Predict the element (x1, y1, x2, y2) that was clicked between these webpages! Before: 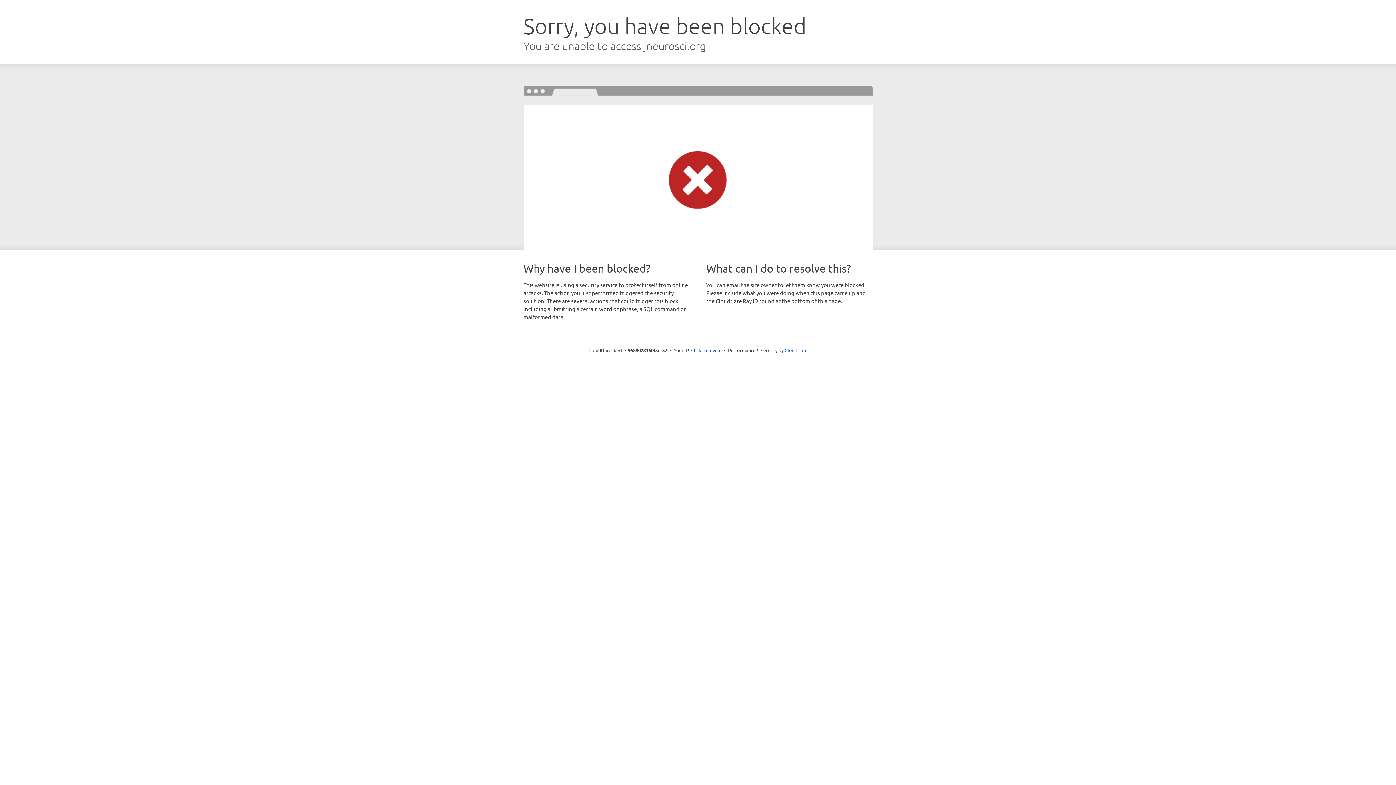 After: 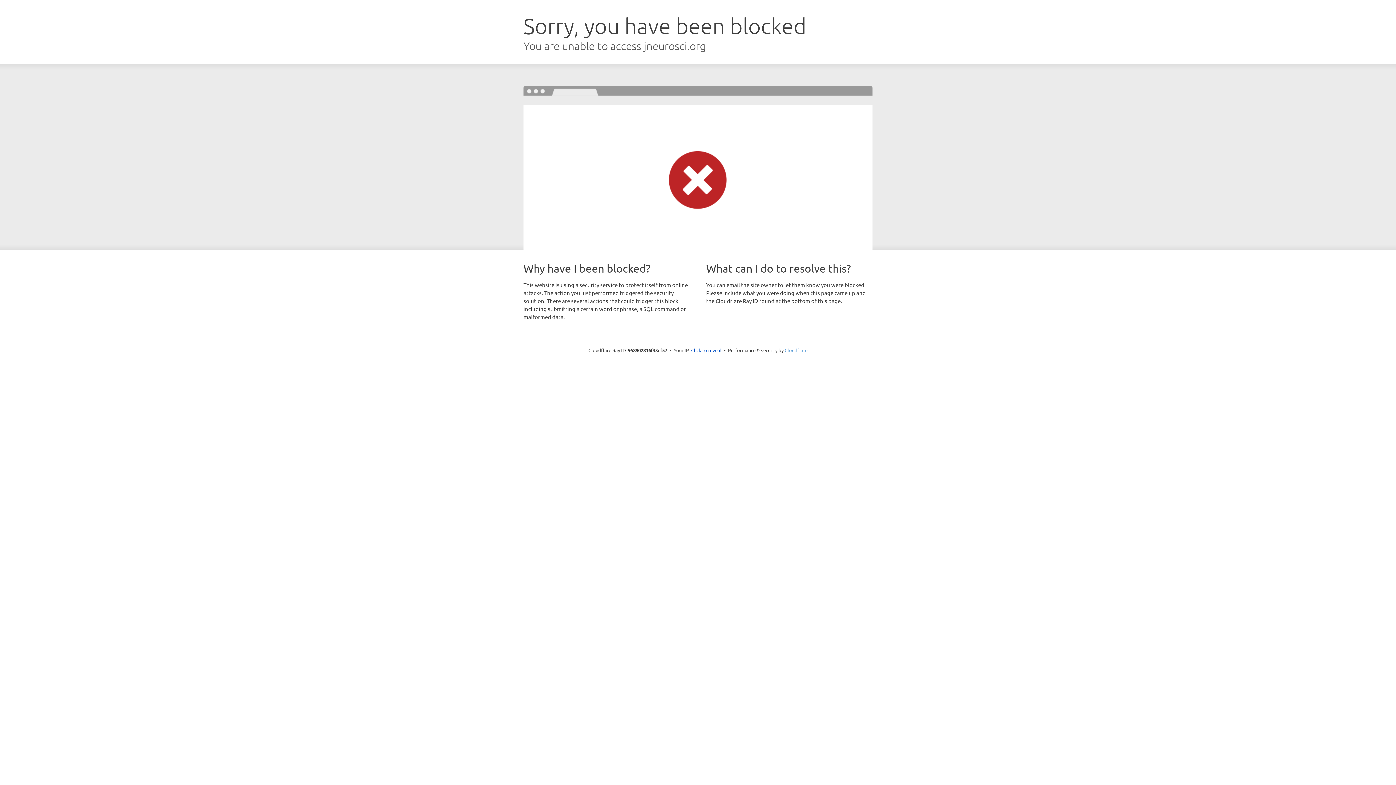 Action: label: Cloudflare bbox: (784, 347, 807, 353)